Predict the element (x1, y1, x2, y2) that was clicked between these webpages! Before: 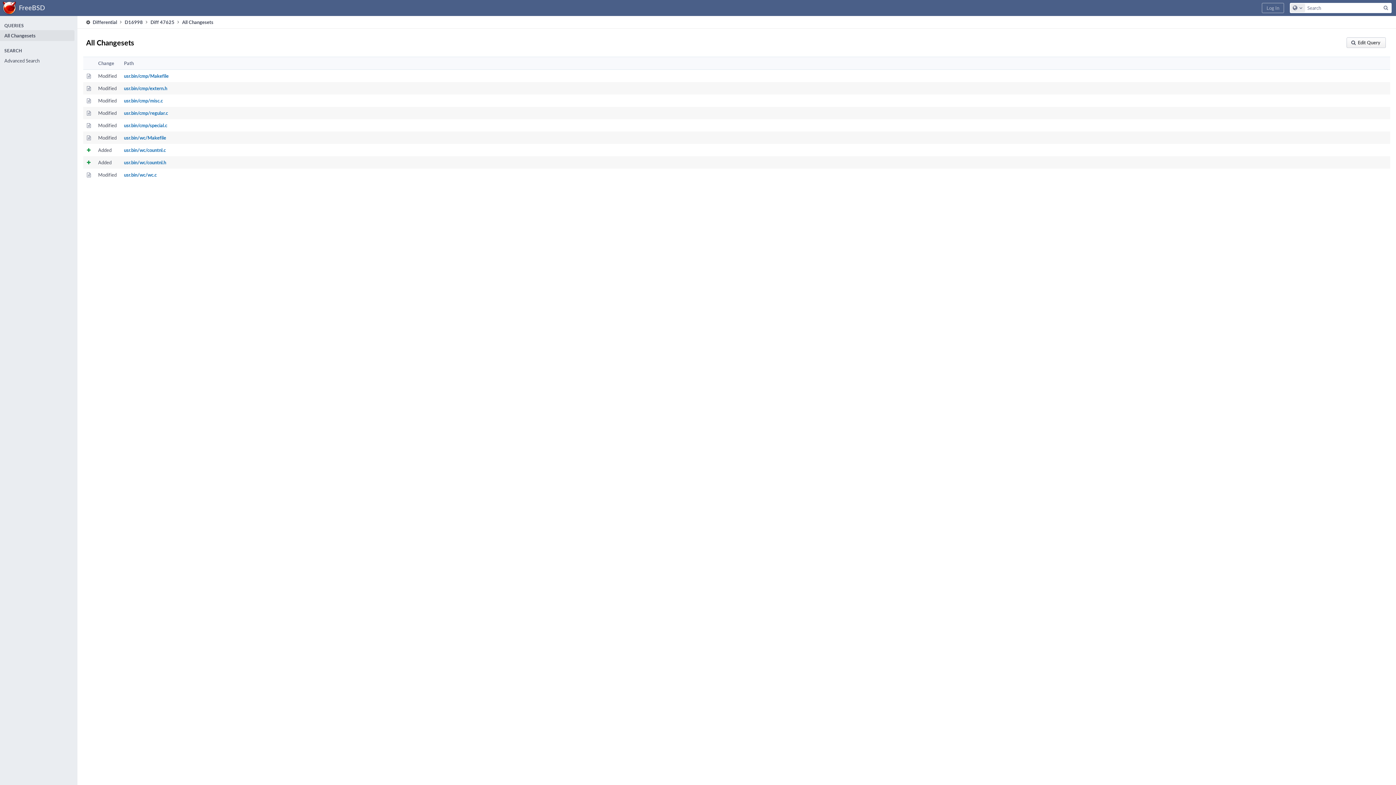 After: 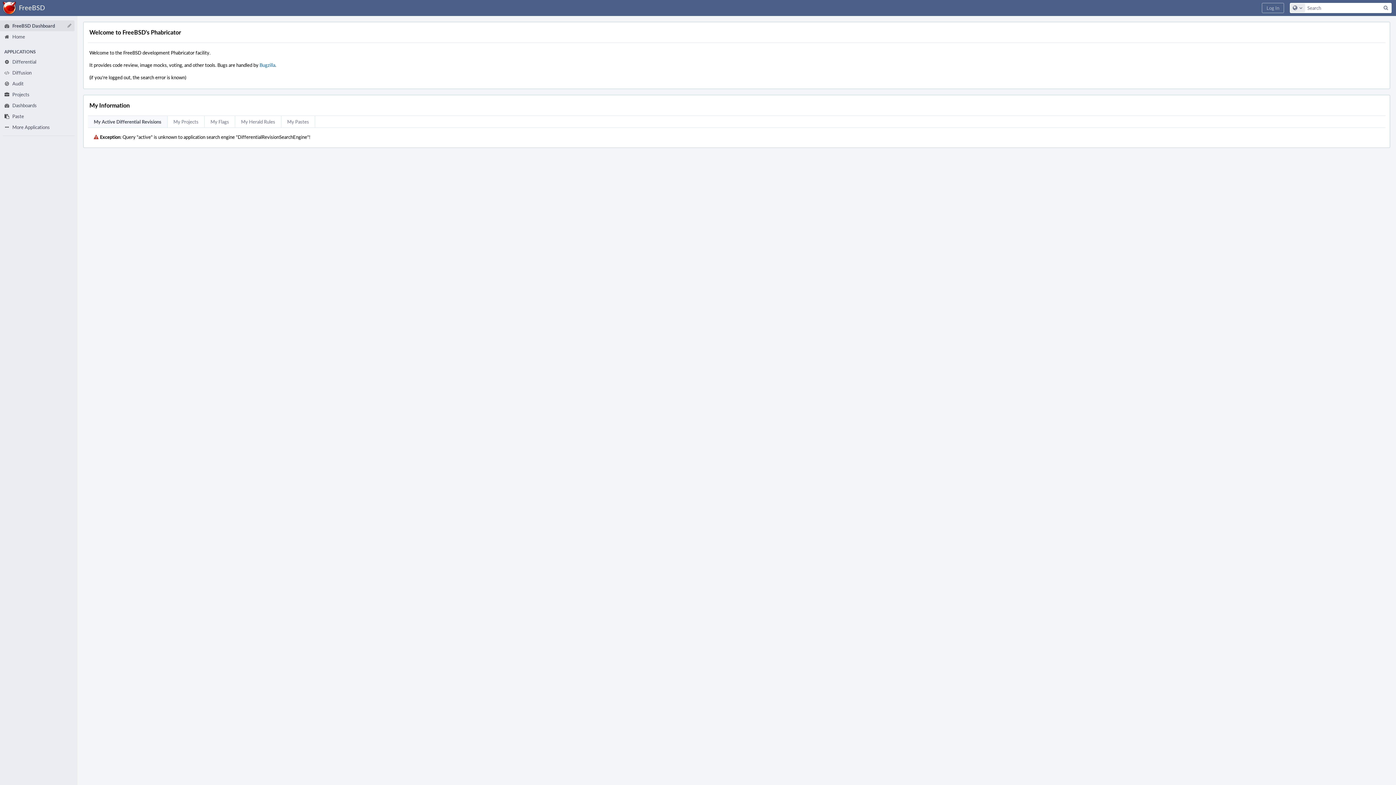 Action: label: Home
FreeBSD bbox: (0, 0, 49, 16)